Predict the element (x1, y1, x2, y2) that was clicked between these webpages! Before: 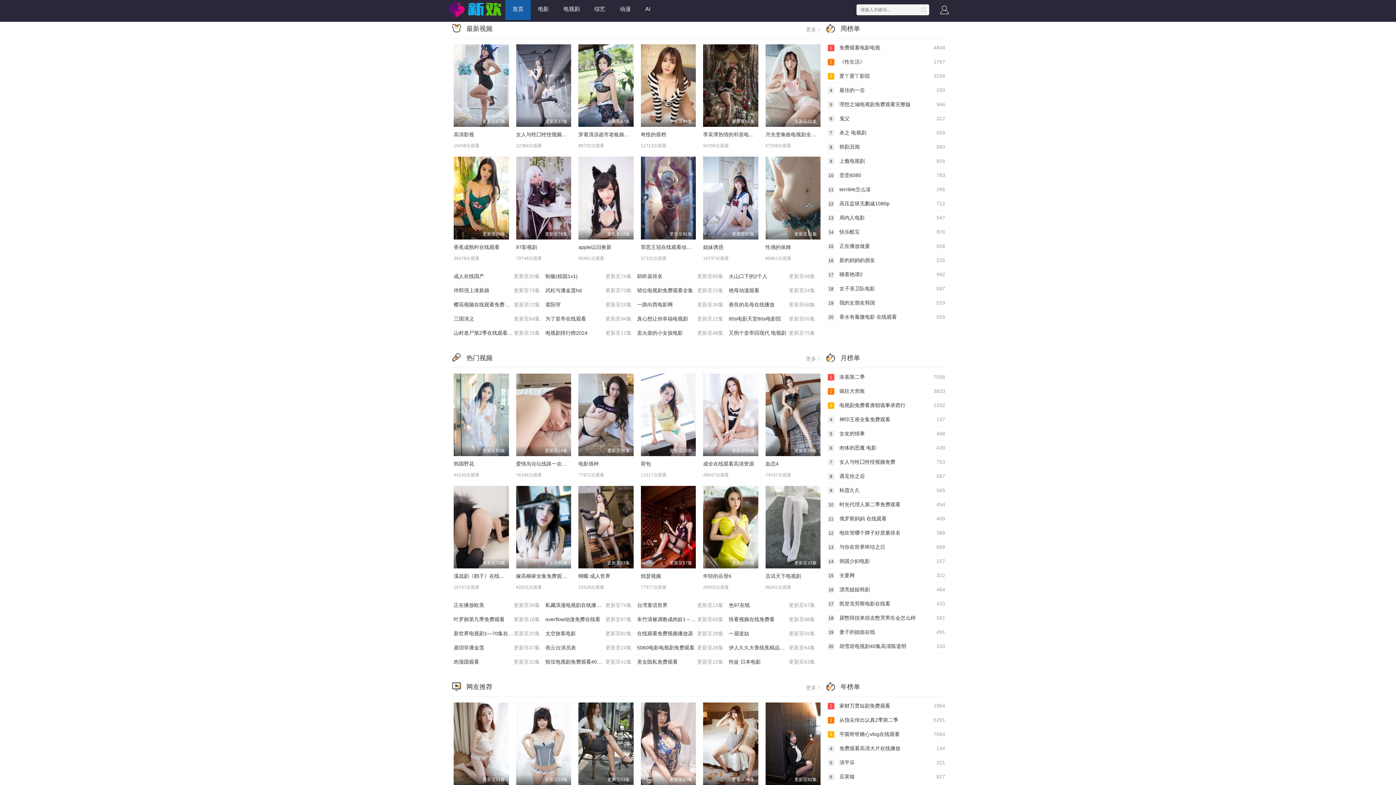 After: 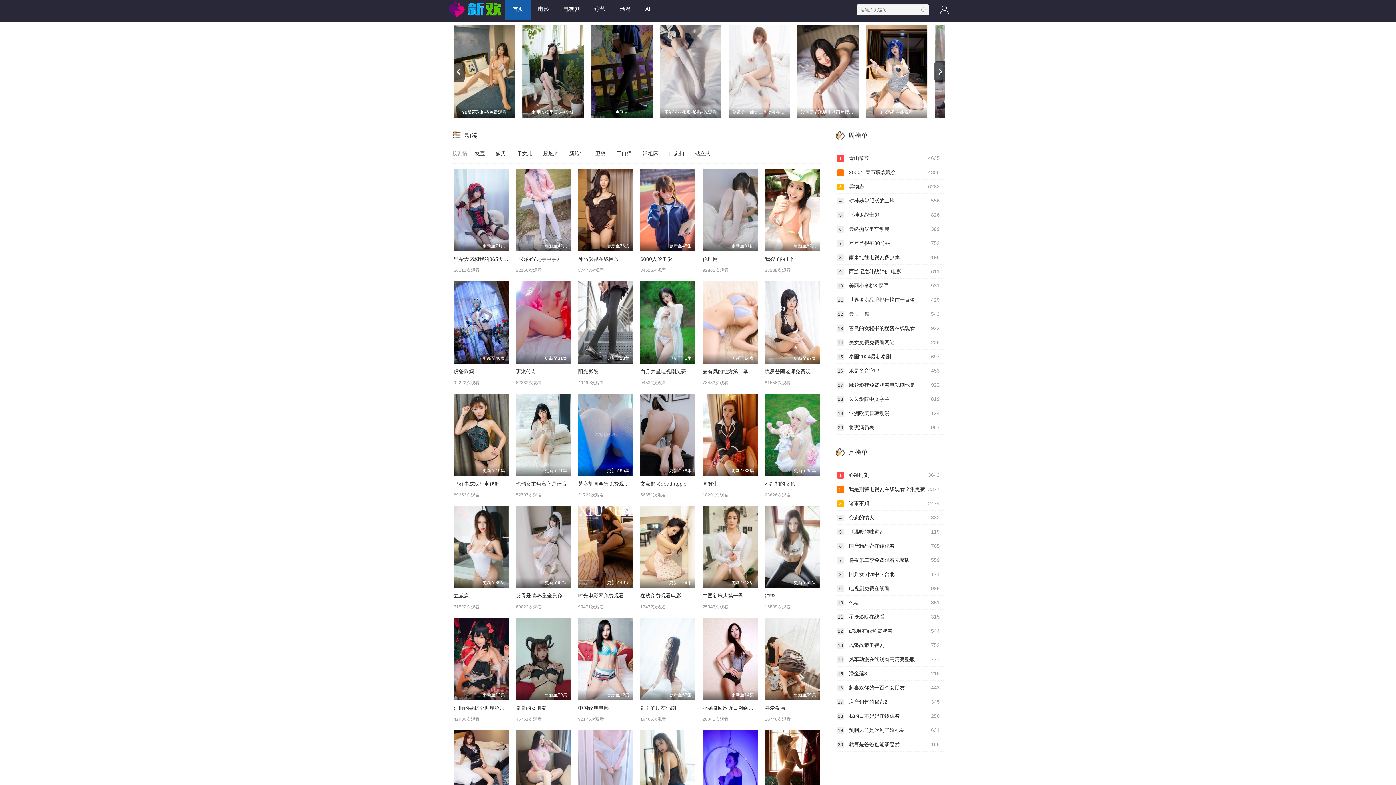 Action: bbox: (587, 0, 612, 20) label: 综艺